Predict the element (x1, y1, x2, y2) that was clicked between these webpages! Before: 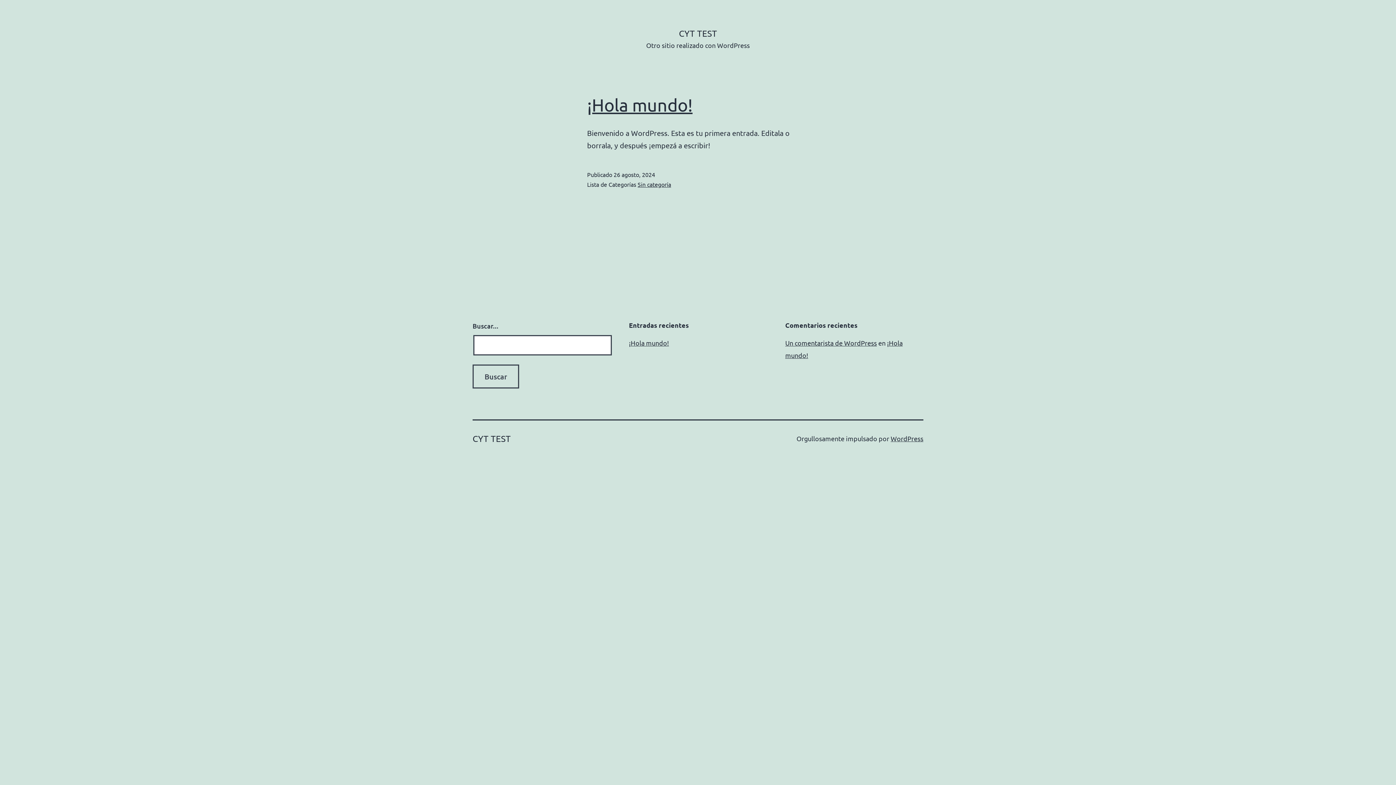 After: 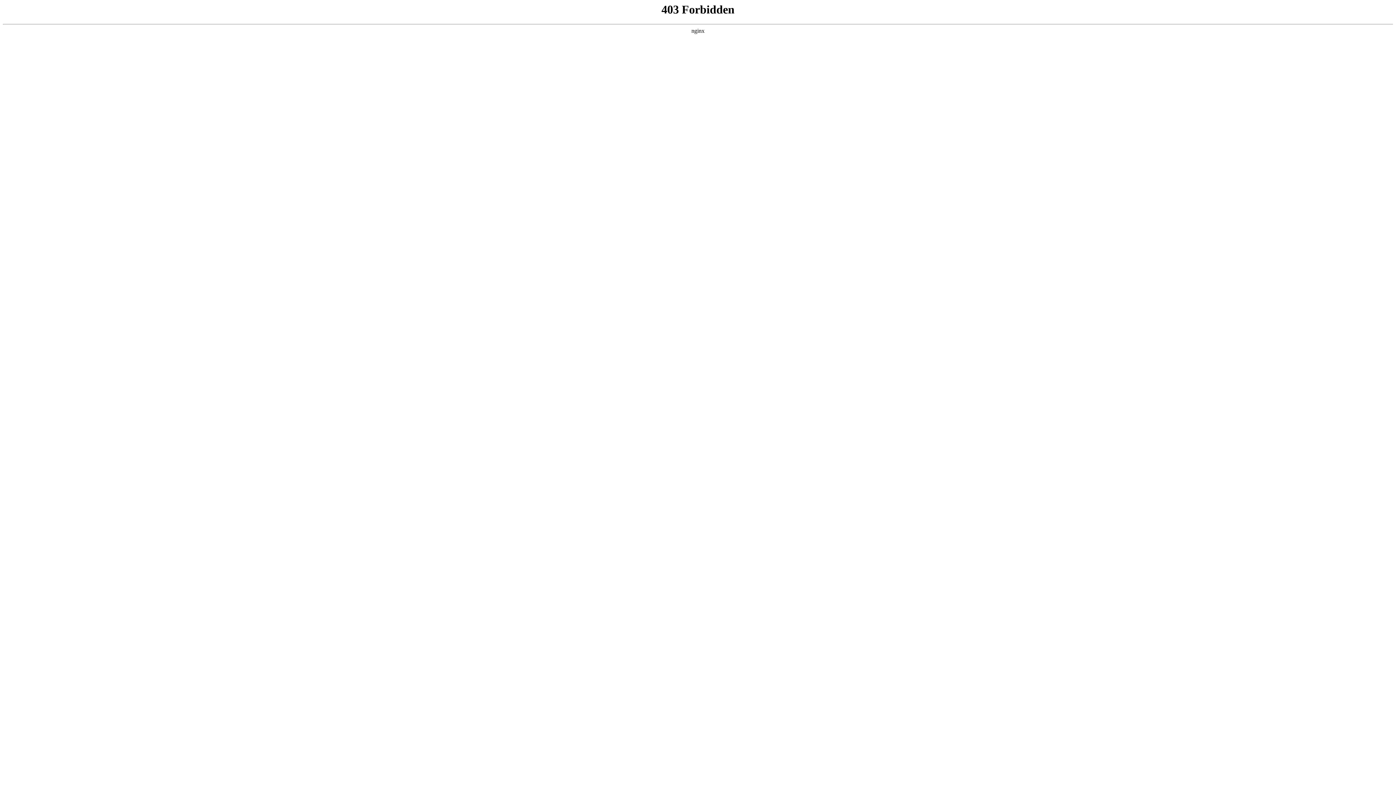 Action: label: WordPress bbox: (890, 434, 923, 442)